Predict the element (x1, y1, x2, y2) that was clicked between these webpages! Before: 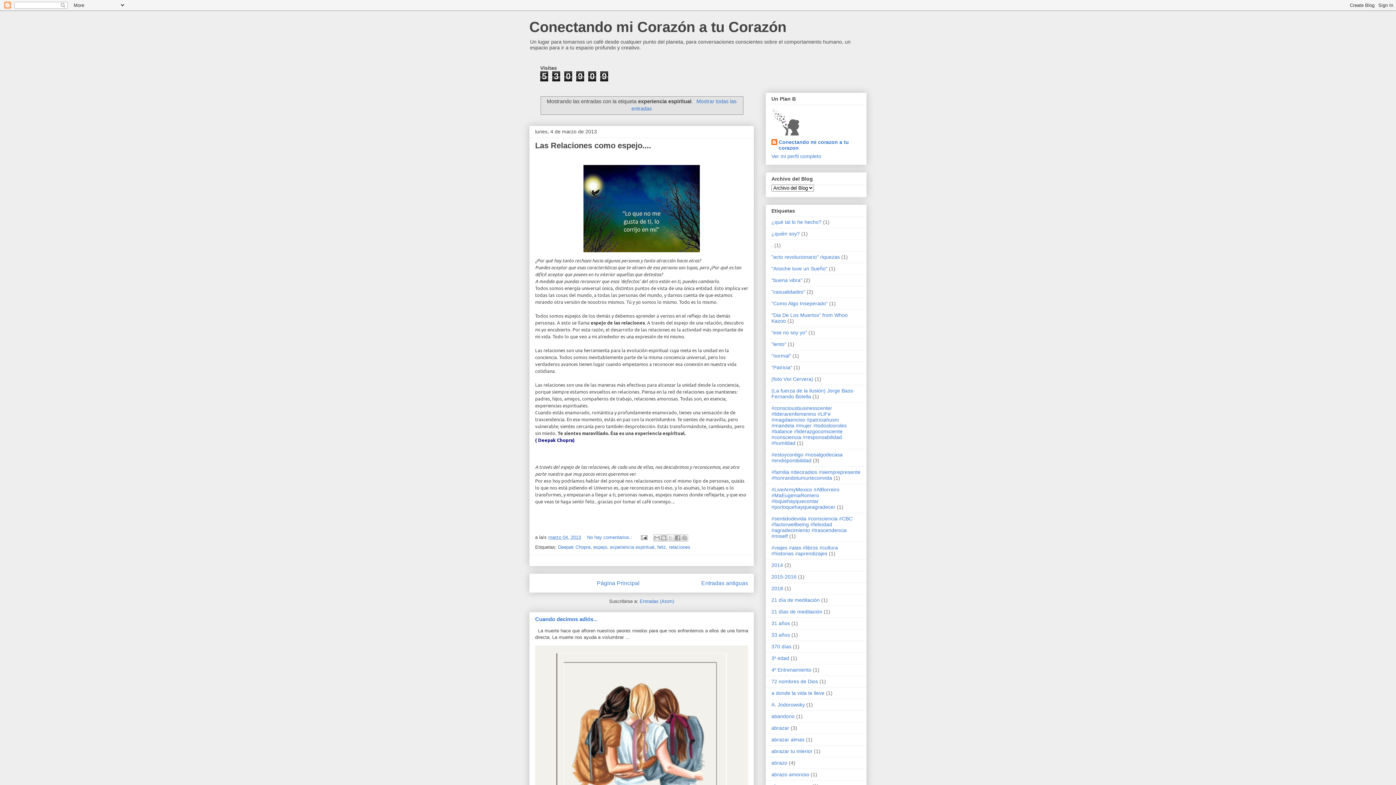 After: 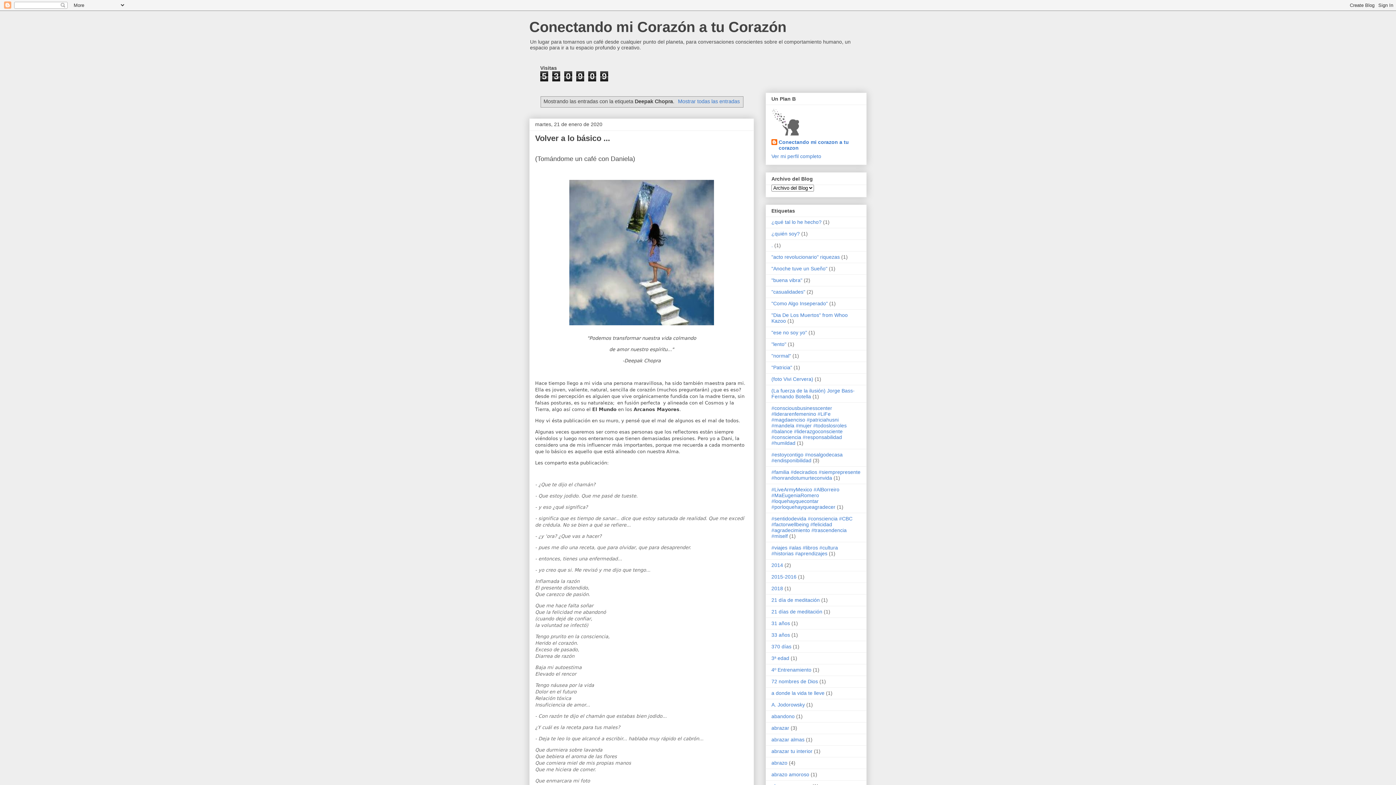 Action: bbox: (558, 544, 590, 550) label: Deepak Chopra